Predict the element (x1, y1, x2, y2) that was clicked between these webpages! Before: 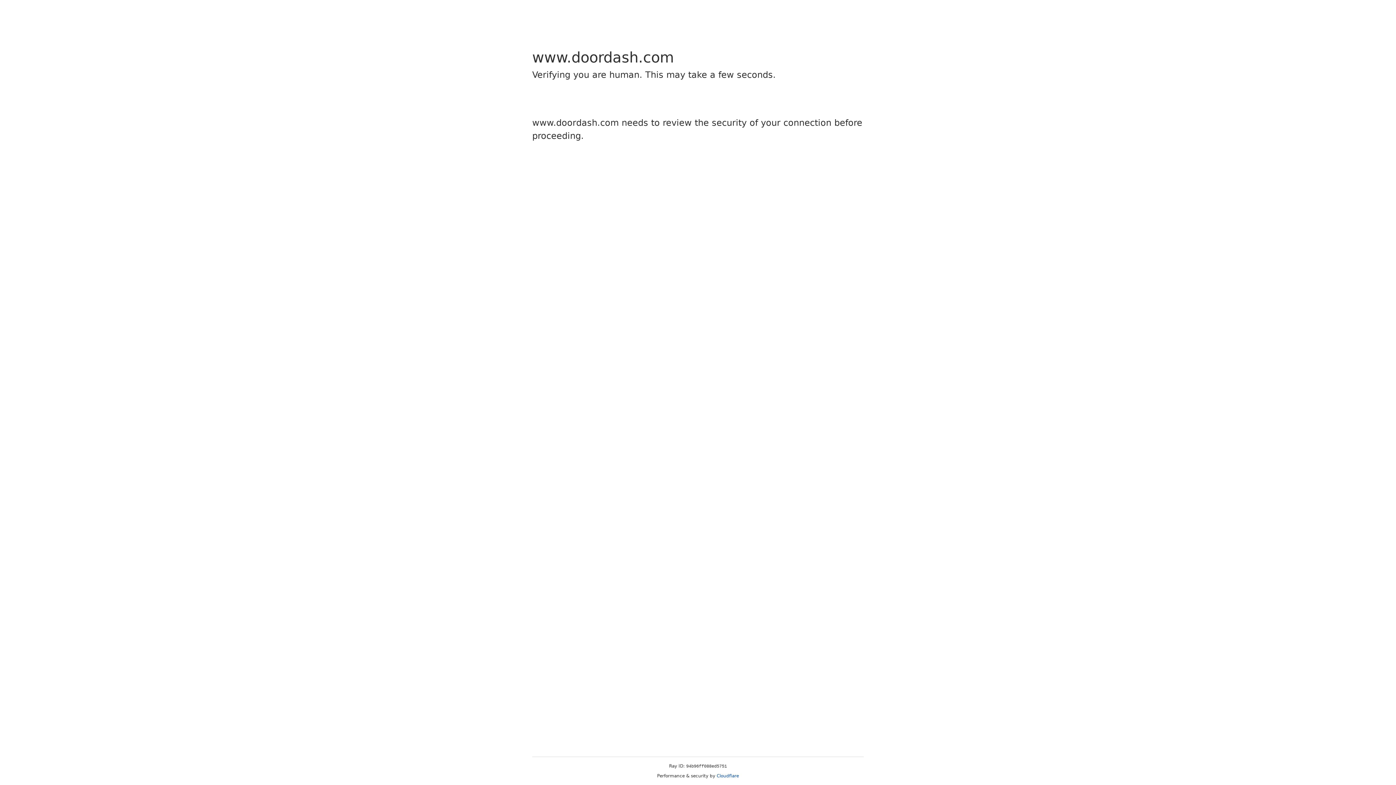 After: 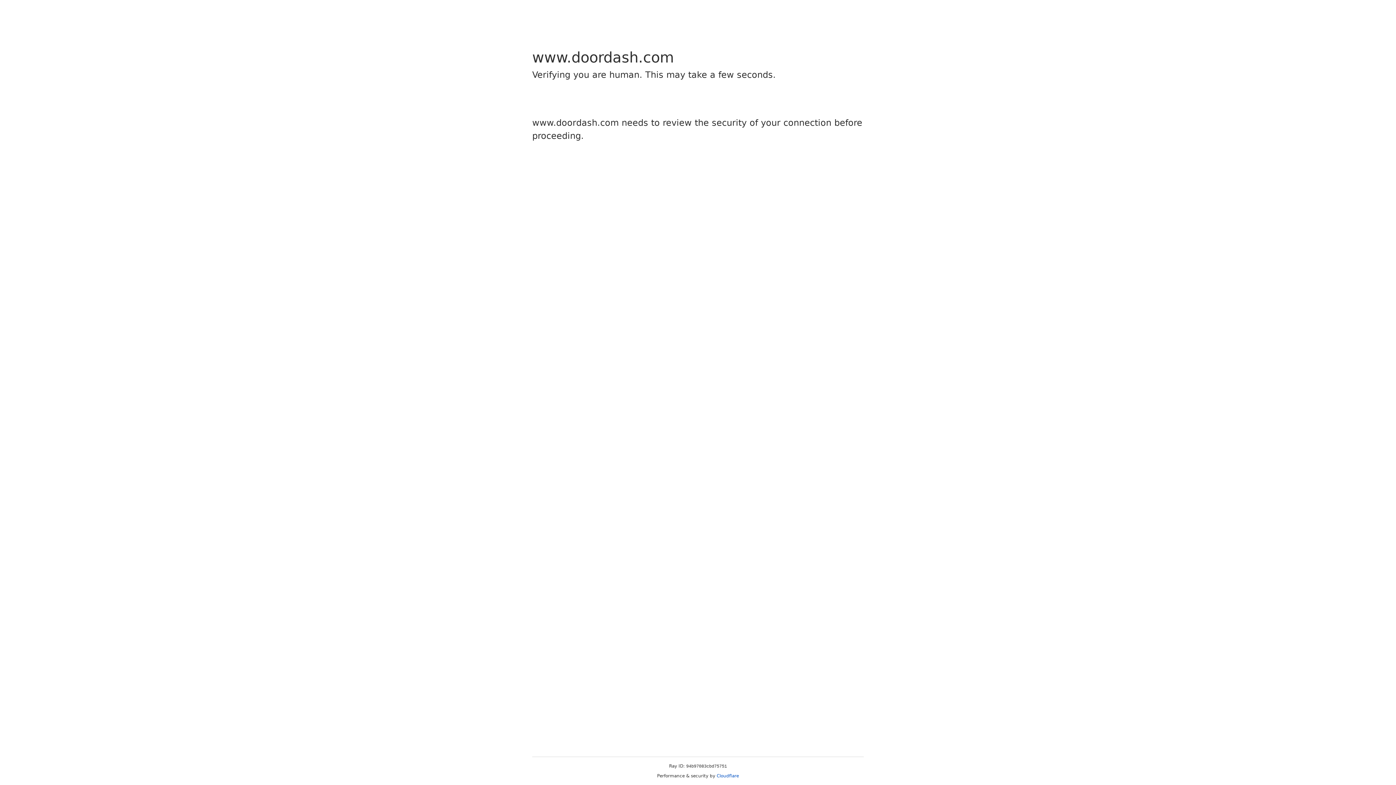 Action: bbox: (716, 773, 739, 778) label: Cloudflare